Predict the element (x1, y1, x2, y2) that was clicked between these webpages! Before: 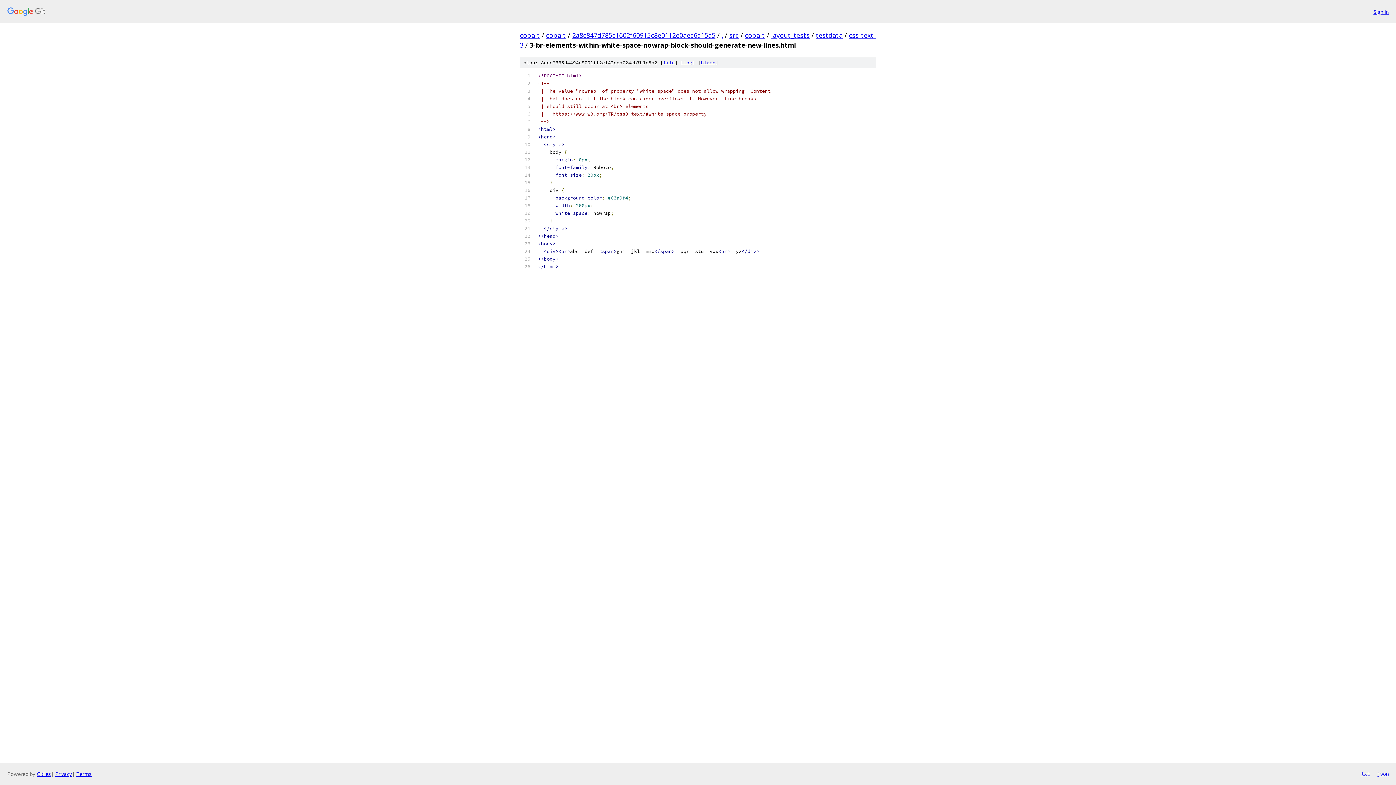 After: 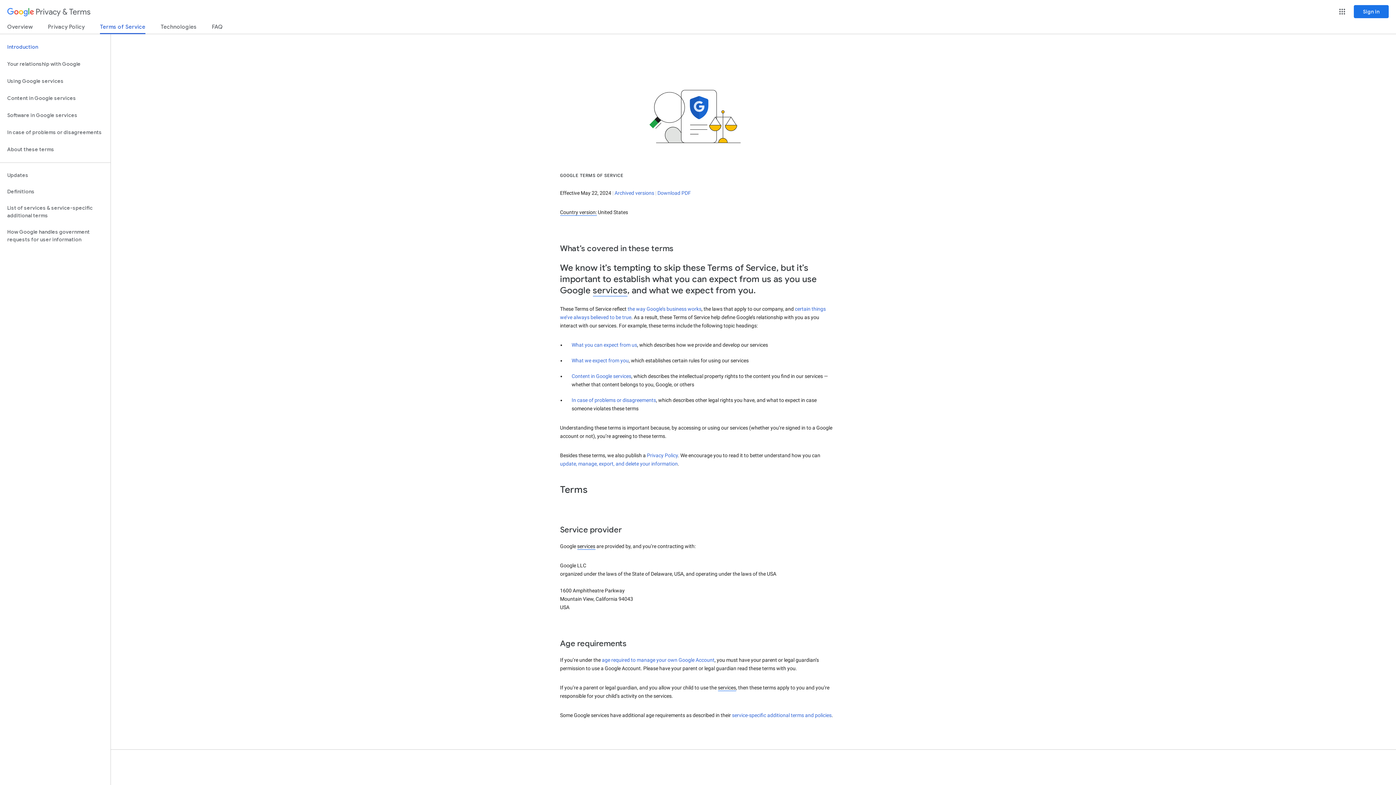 Action: bbox: (76, 770, 91, 777) label: Terms